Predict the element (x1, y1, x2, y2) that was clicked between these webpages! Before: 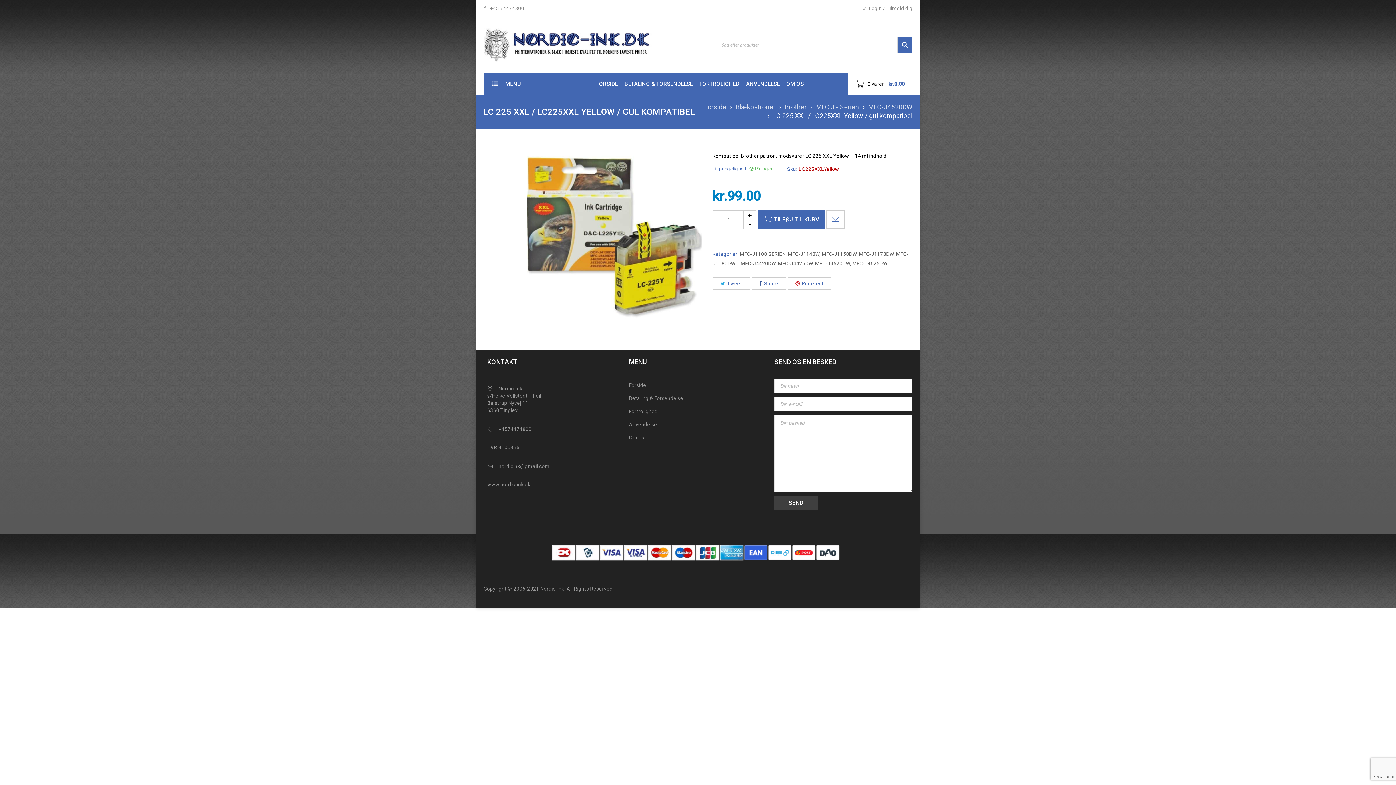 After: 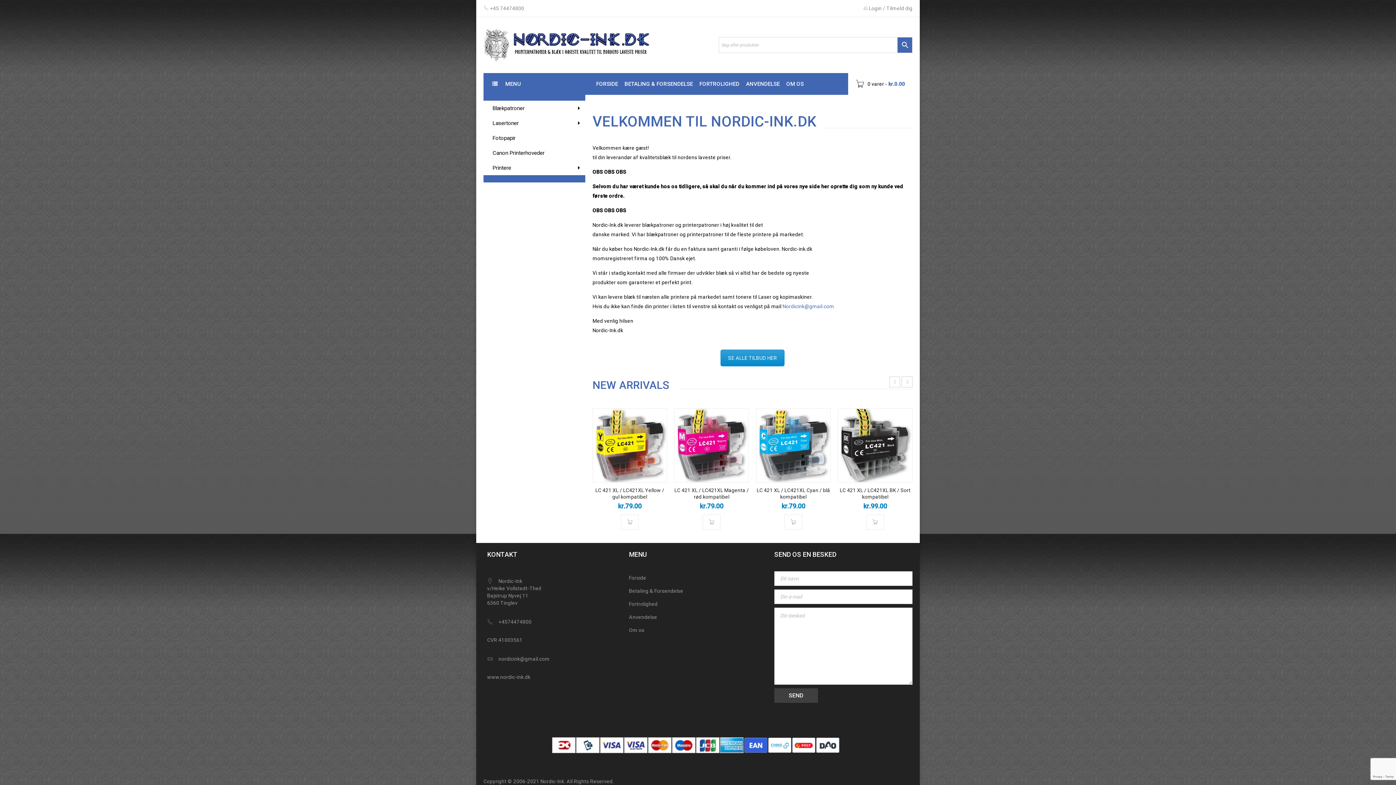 Action: label: Forside bbox: (704, 102, 726, 111)